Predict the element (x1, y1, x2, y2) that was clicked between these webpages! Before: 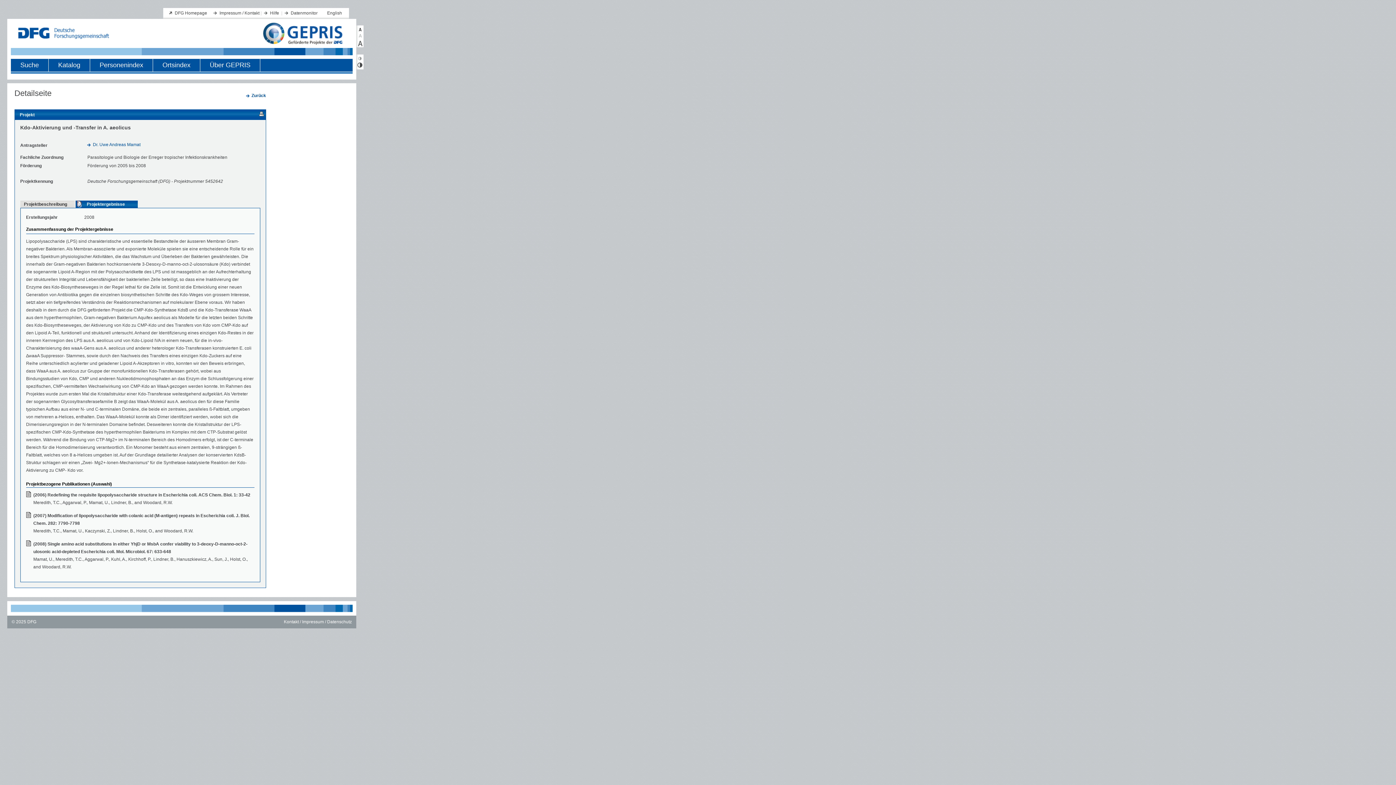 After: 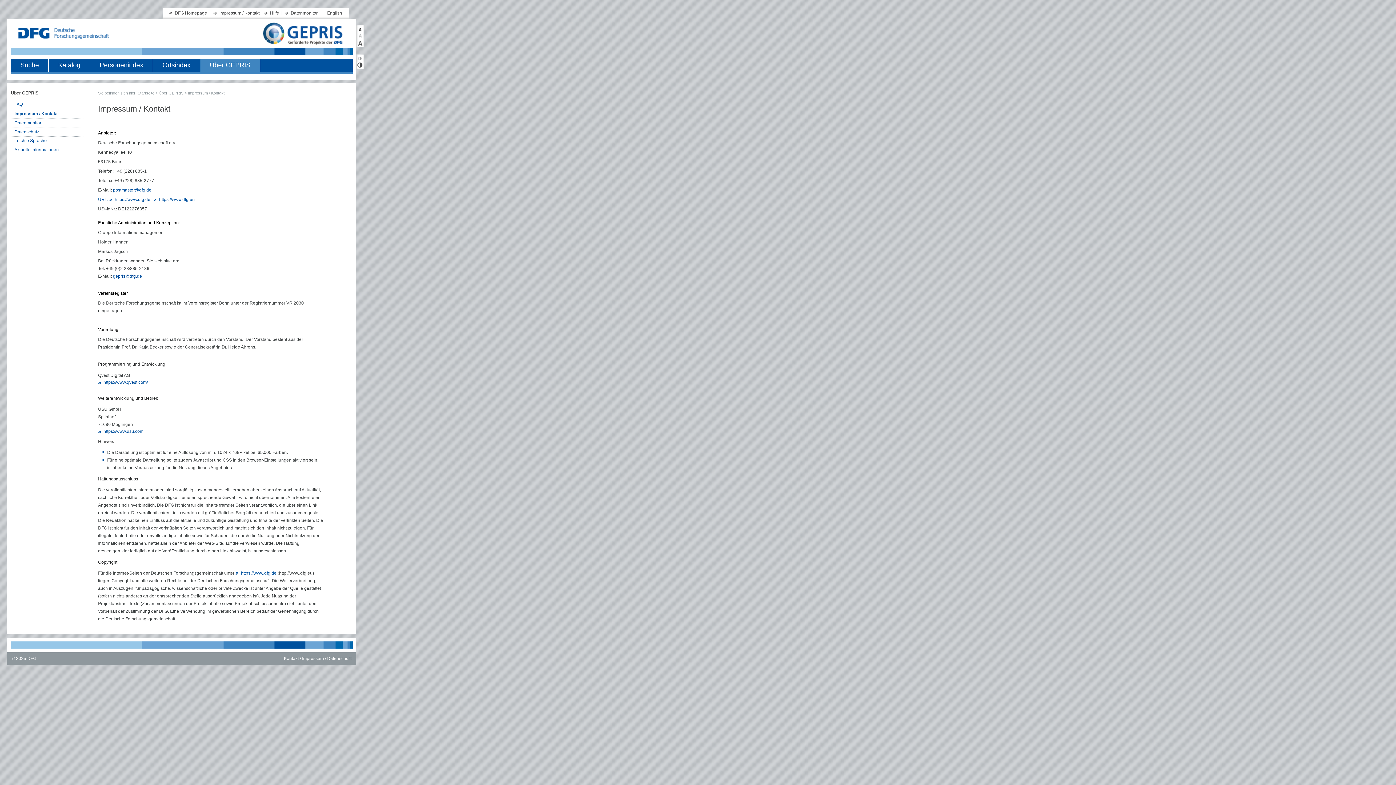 Action: label: Kontakt / Impressum bbox: (283, 619, 323, 624)